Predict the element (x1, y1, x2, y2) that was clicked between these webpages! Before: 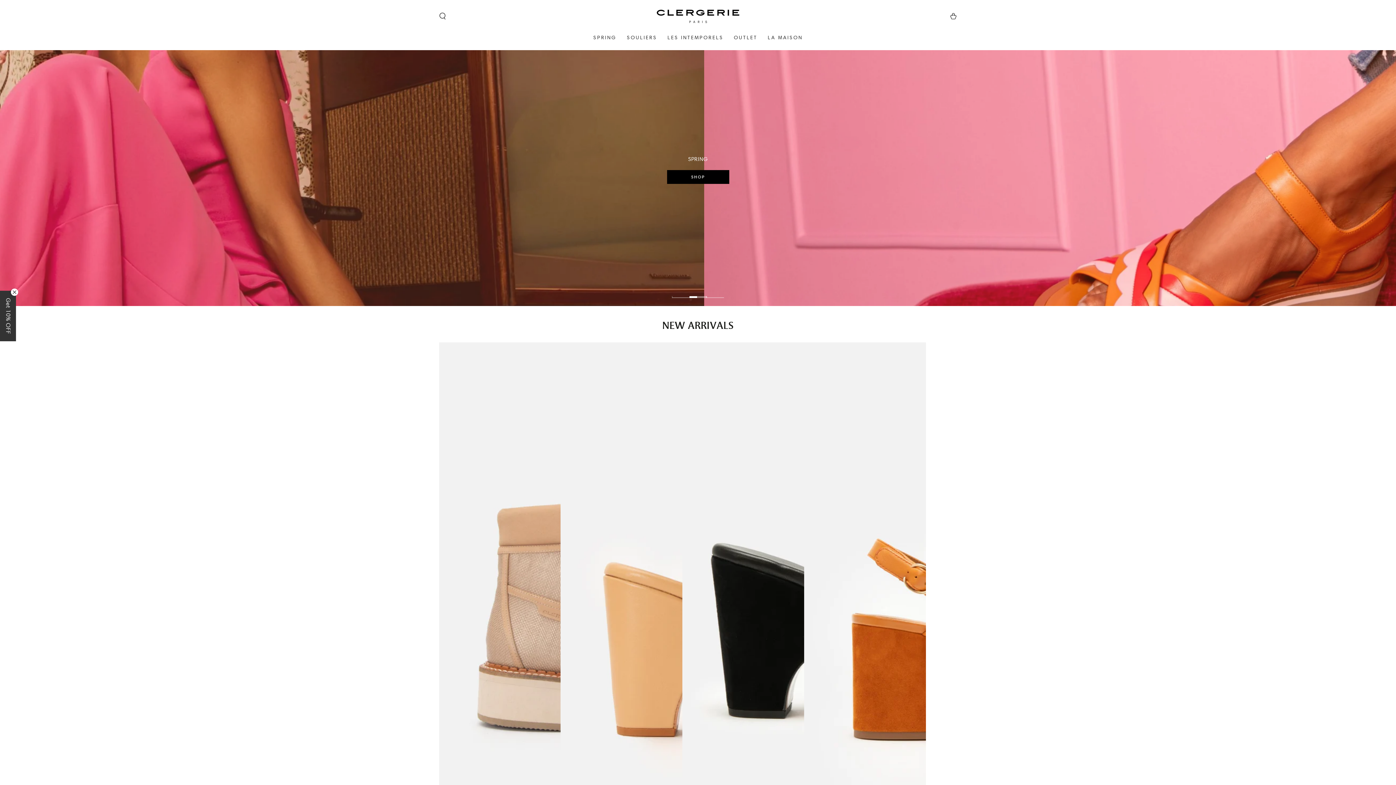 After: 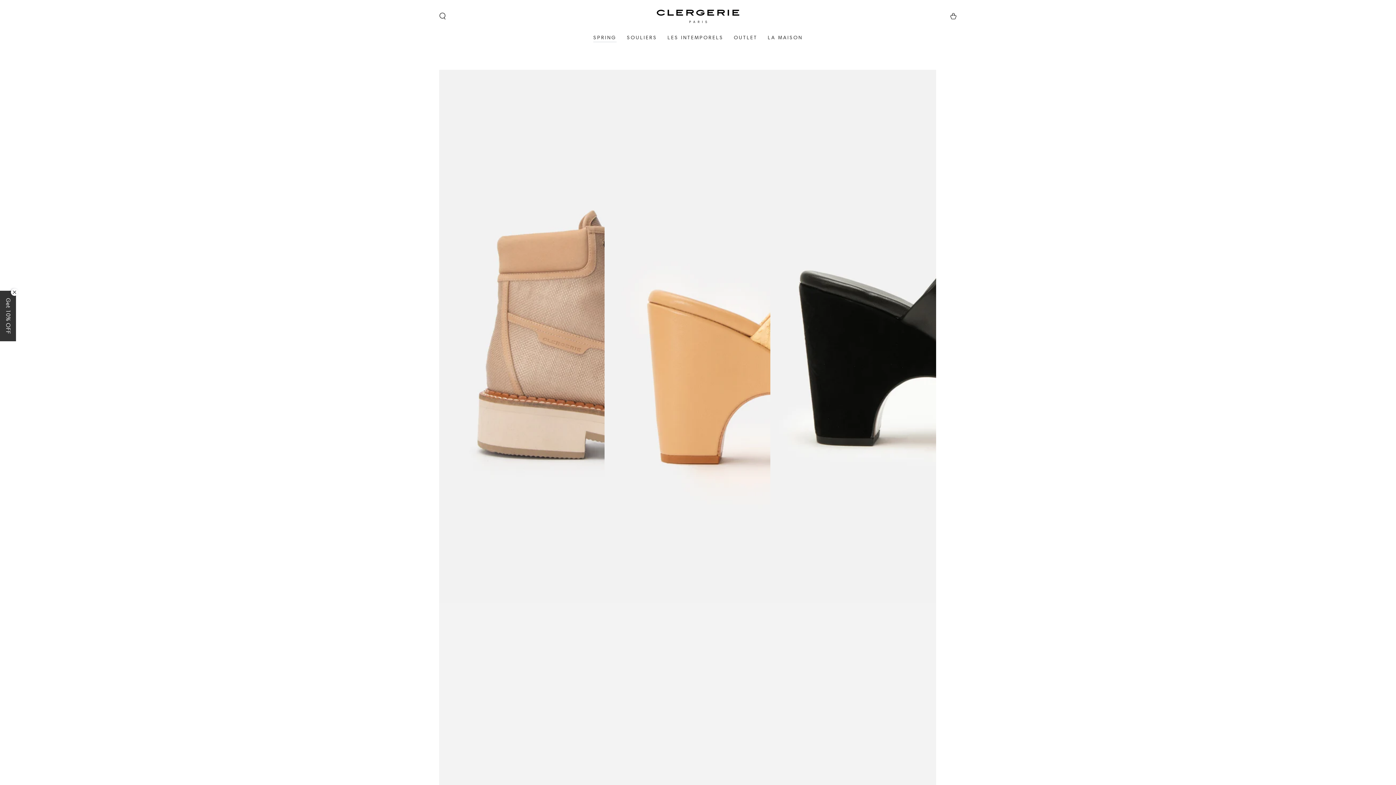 Action: label: SHOP bbox: (687, 170, 749, 184)